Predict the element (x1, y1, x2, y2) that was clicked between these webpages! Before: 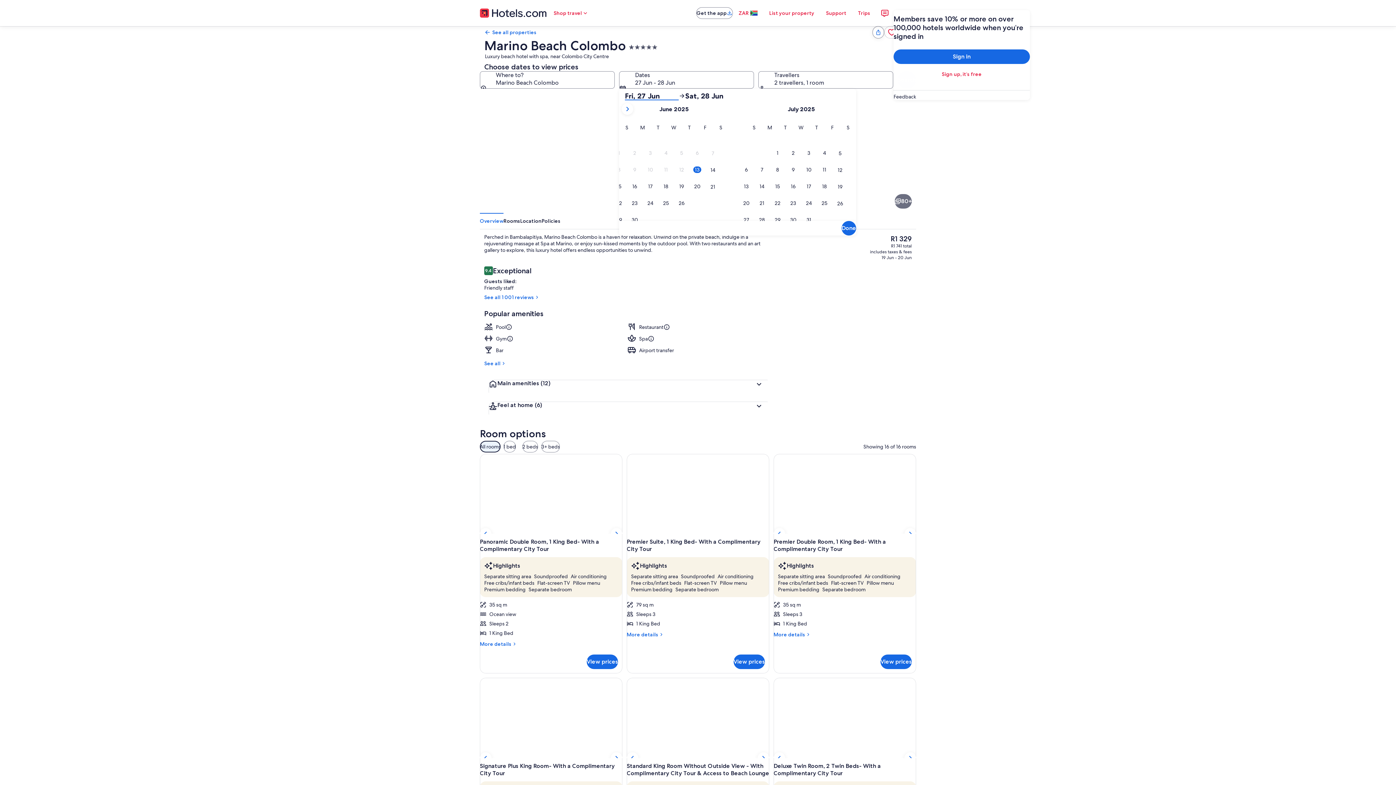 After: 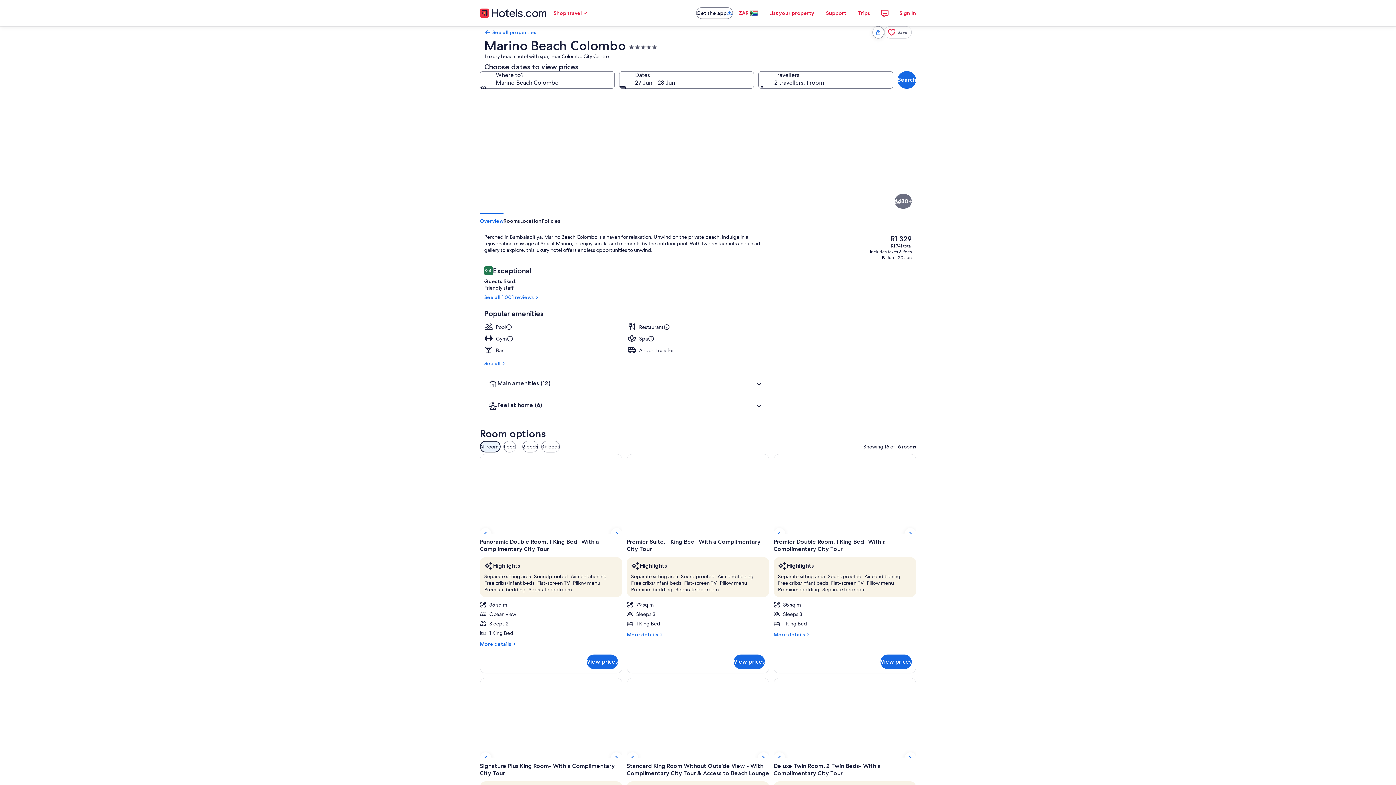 Action: label: 1 bedroom, Egyptian cotton sheets, premium bedding, pillow-top beds bbox: (807, 213, 916, 274)